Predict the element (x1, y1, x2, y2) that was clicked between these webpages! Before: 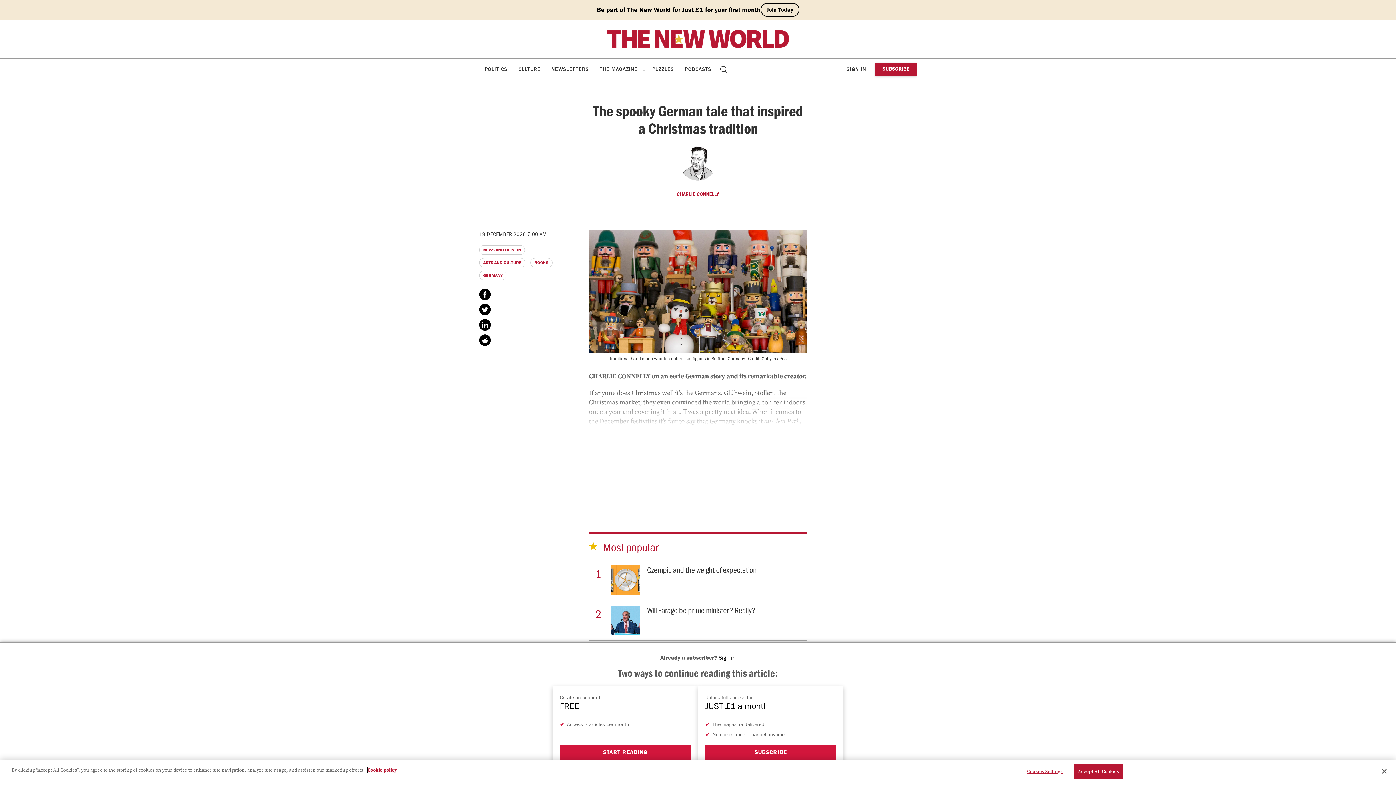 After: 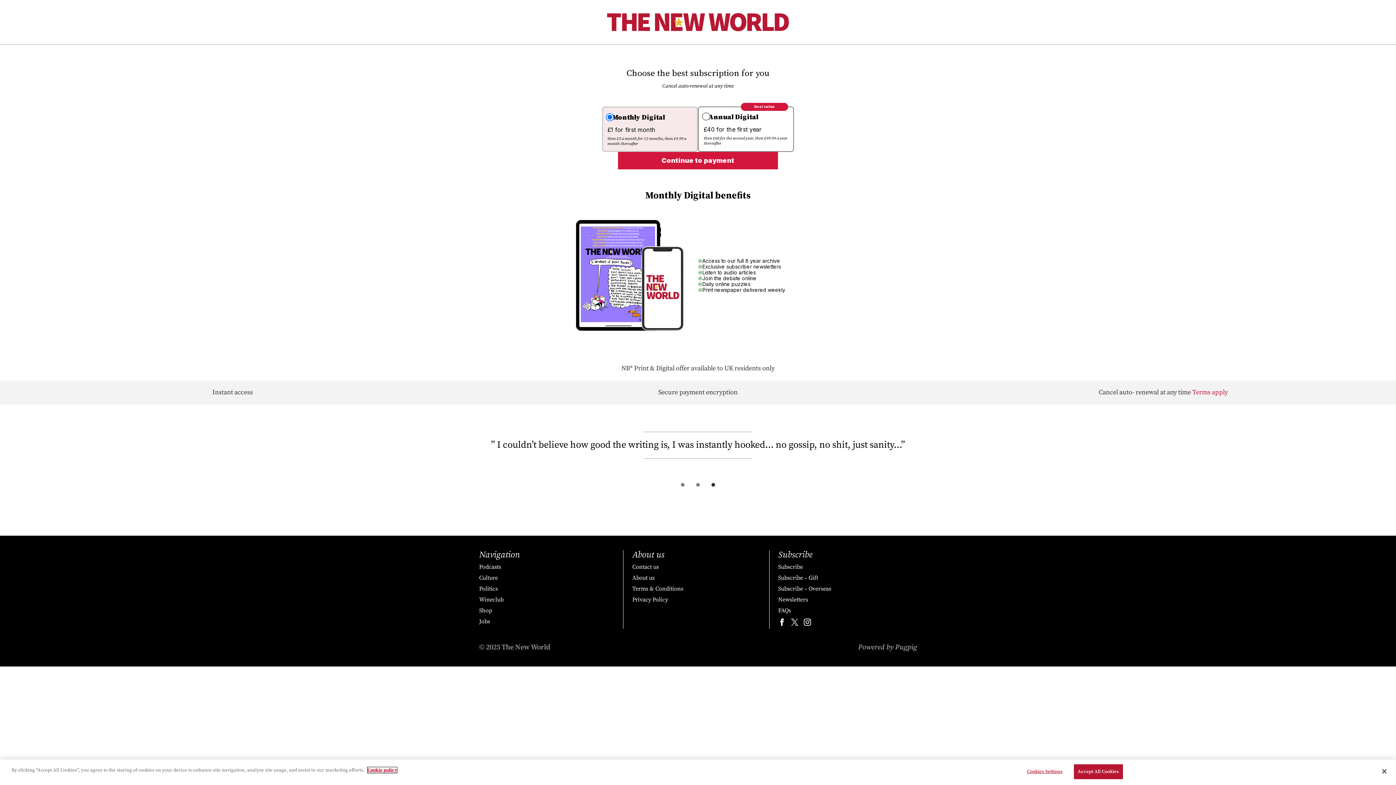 Action: bbox: (760, 2, 799, 16) label: Join Today